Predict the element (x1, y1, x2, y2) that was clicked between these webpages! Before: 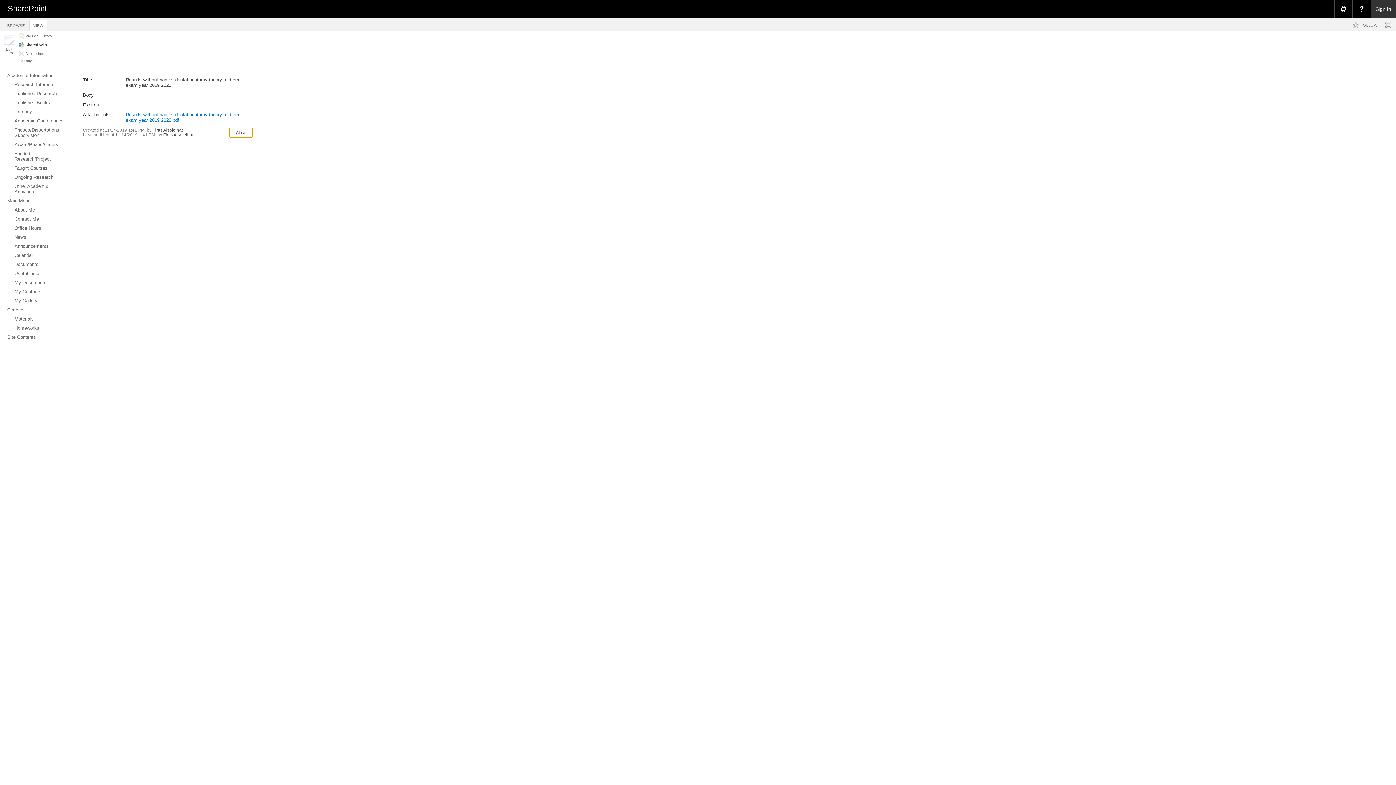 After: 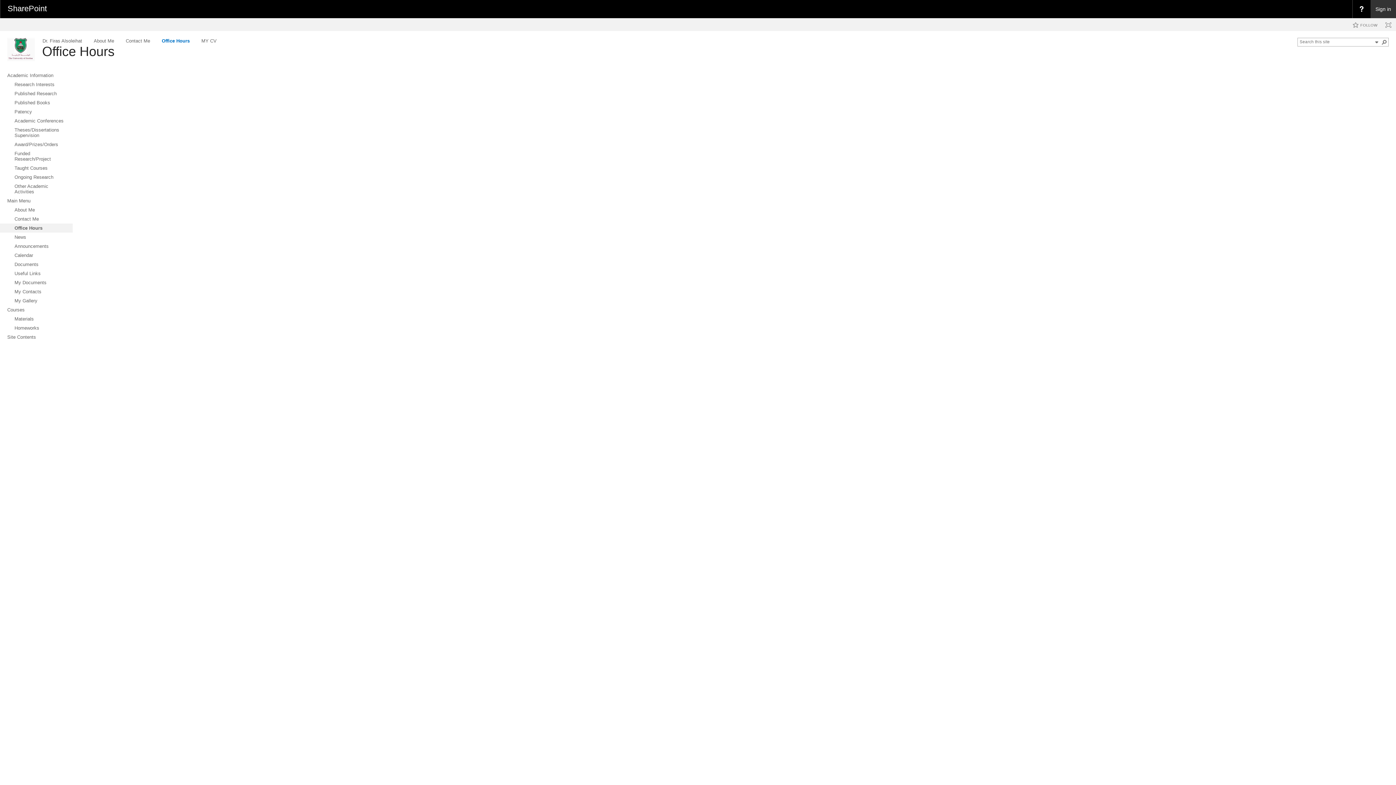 Action: bbox: (0, 223, 72, 232) label: Office Hours